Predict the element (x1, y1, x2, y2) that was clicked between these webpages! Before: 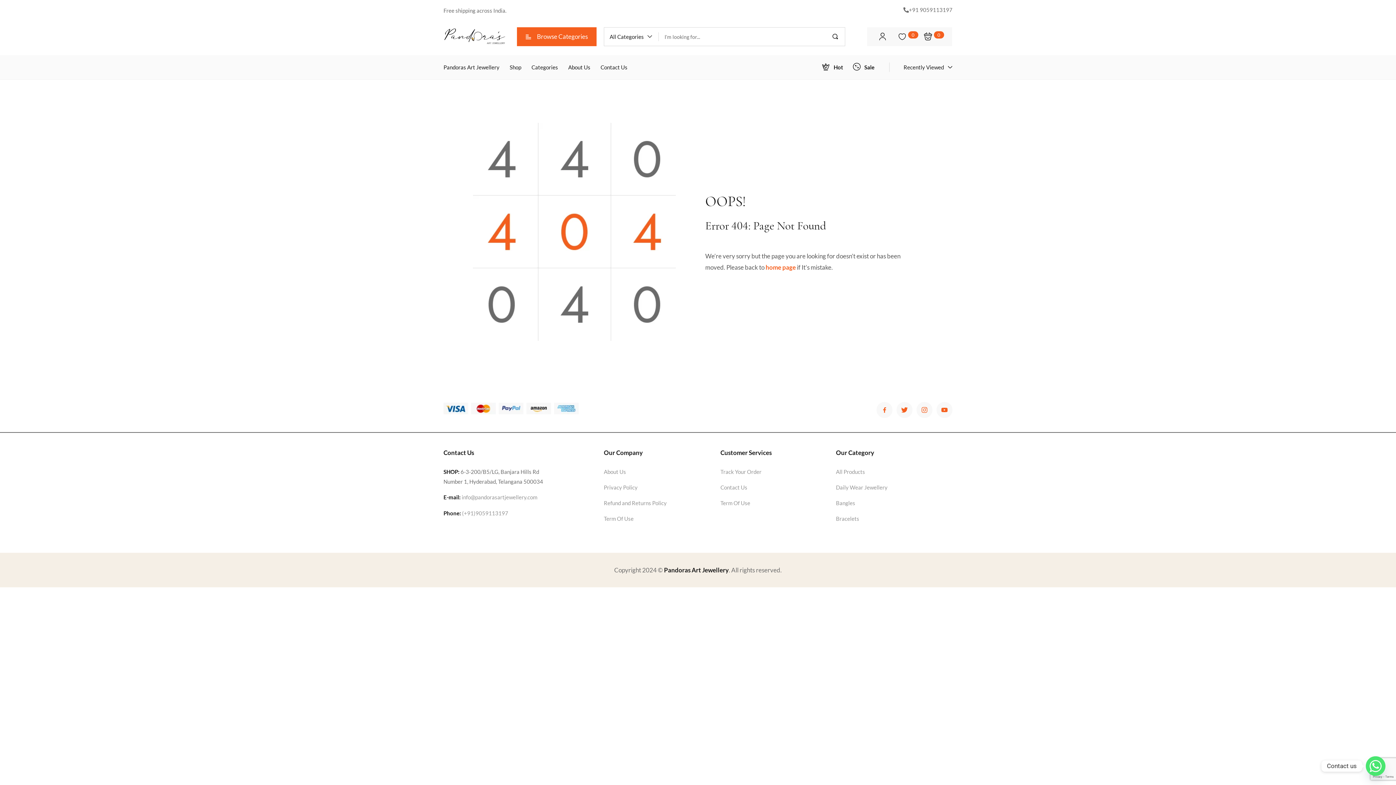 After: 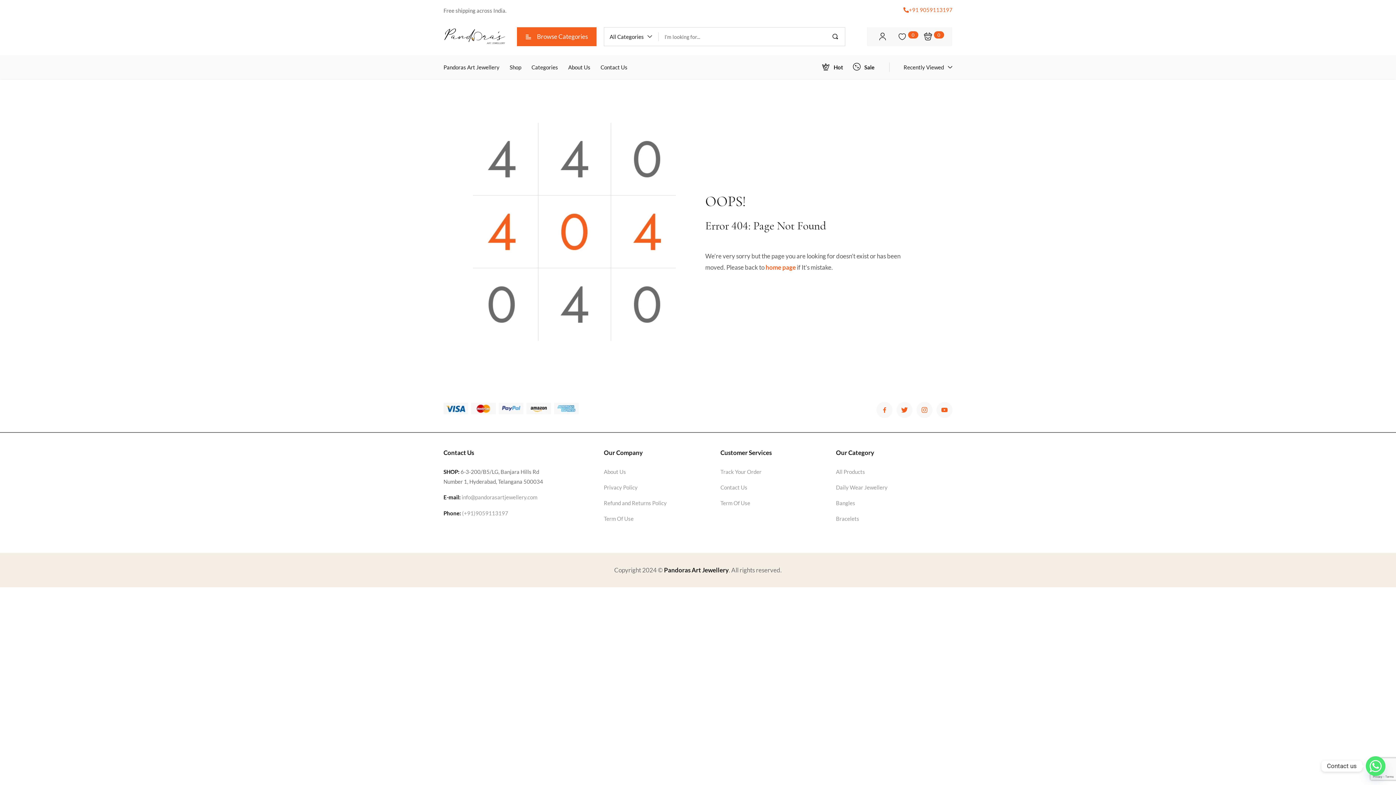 Action: label: +91 9059113197 bbox: (903, 6, 952, 13)